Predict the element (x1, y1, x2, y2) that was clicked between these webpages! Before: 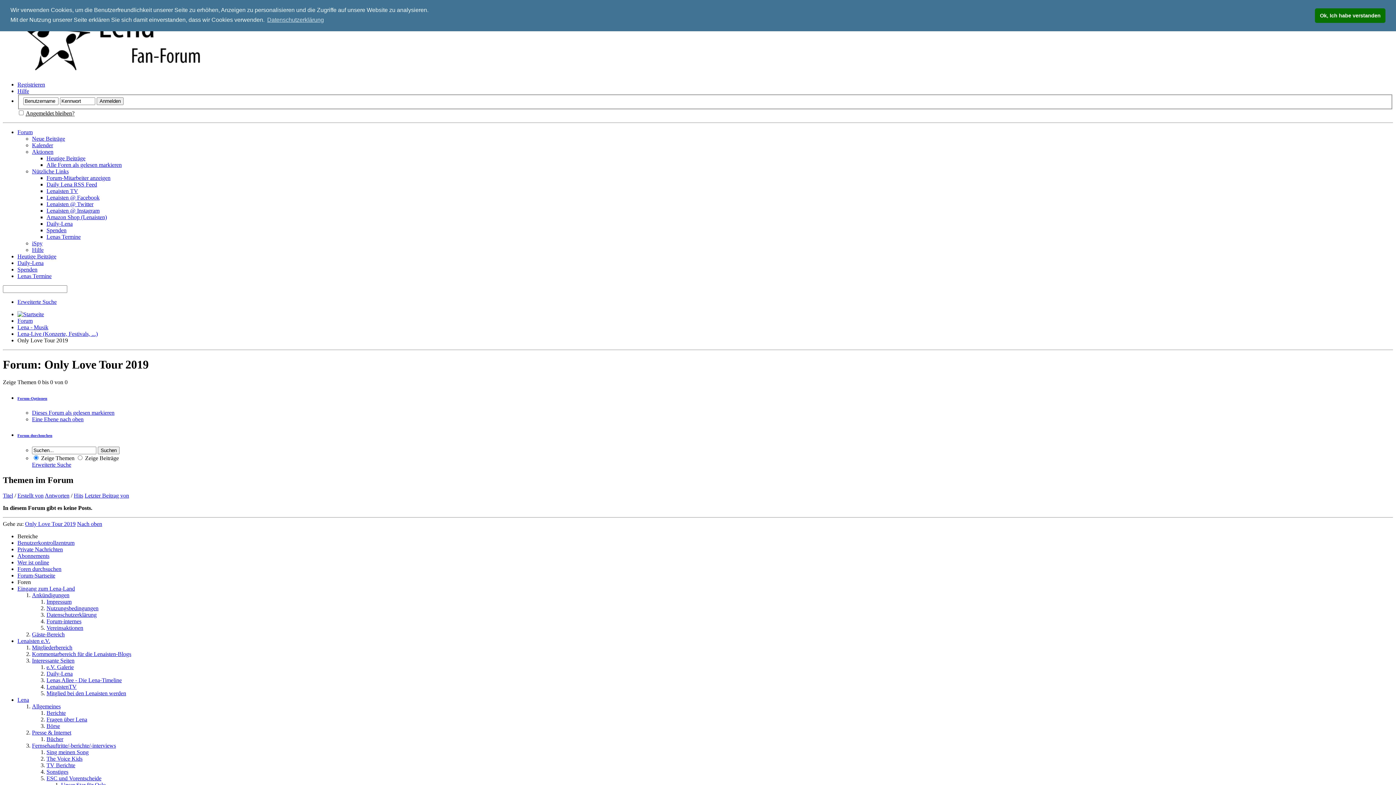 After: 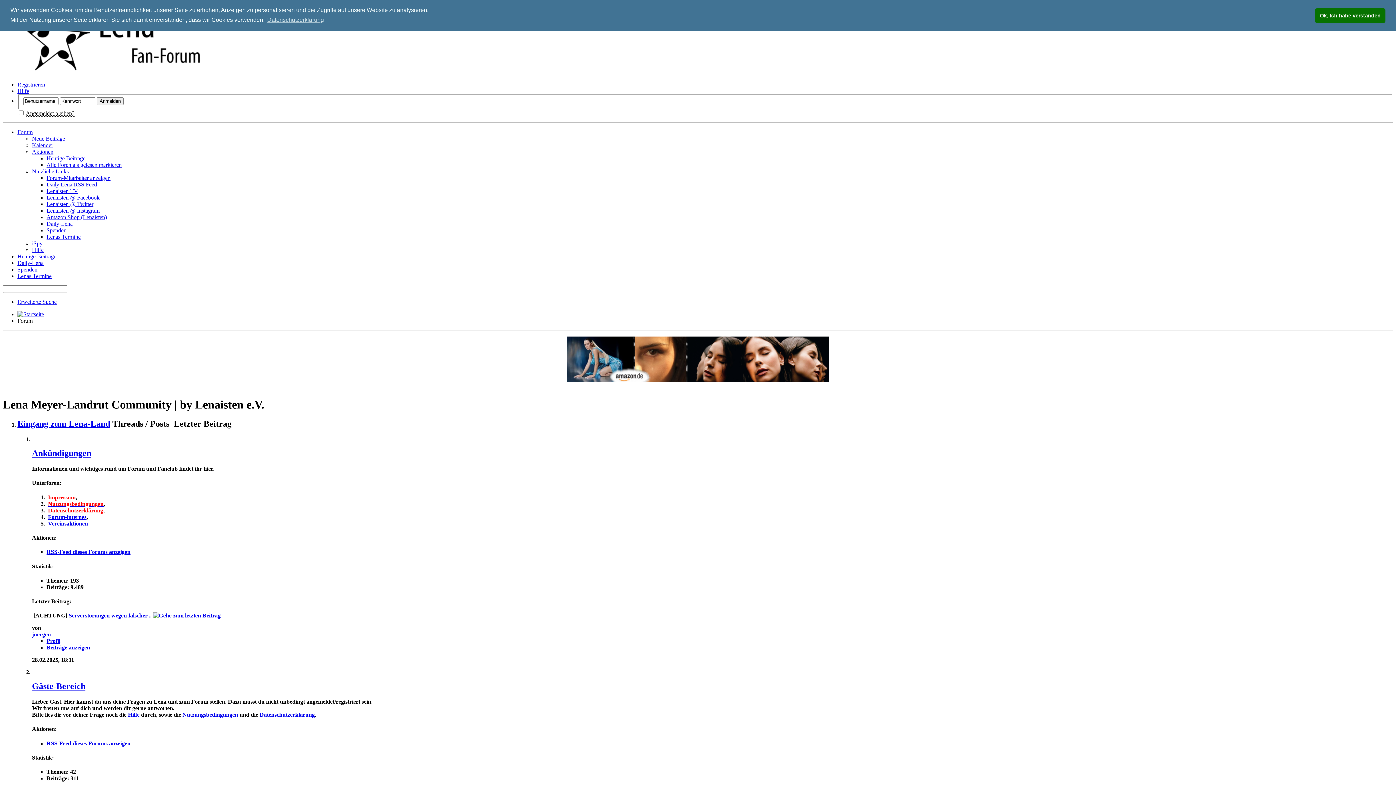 Action: bbox: (46, 161, 121, 167) label: Alle Foren als gelesen markieren